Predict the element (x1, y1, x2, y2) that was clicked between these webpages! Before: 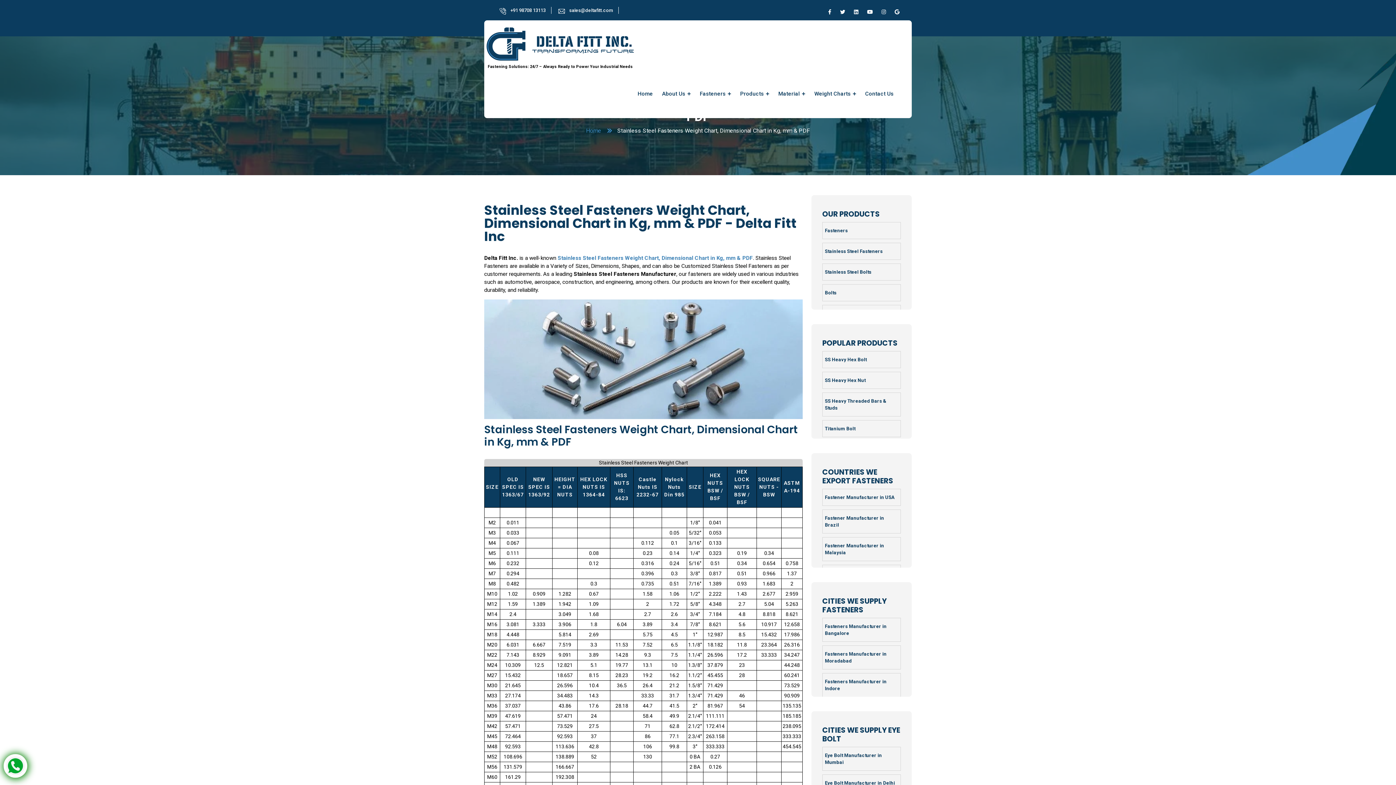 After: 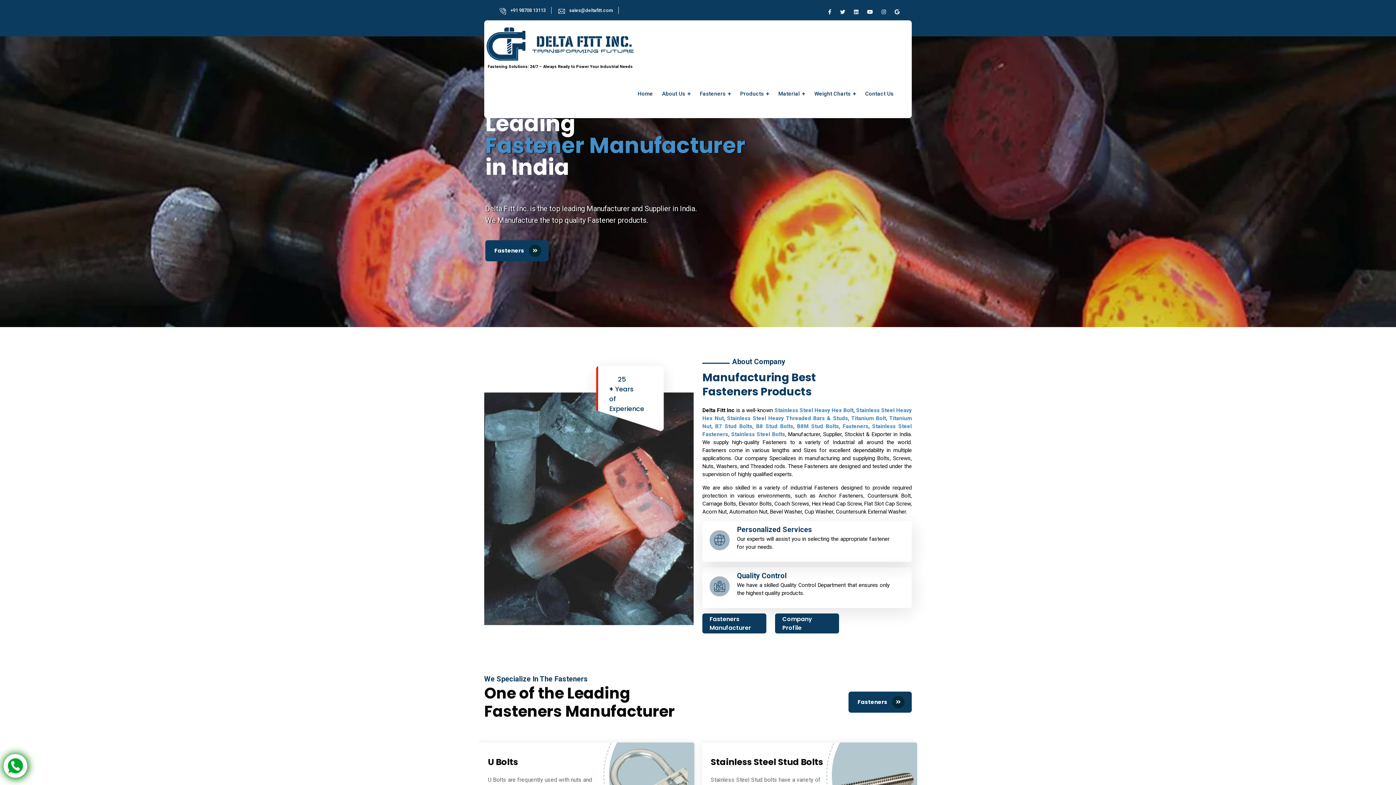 Action: bbox: (637, 75, 653, 112) label: Home